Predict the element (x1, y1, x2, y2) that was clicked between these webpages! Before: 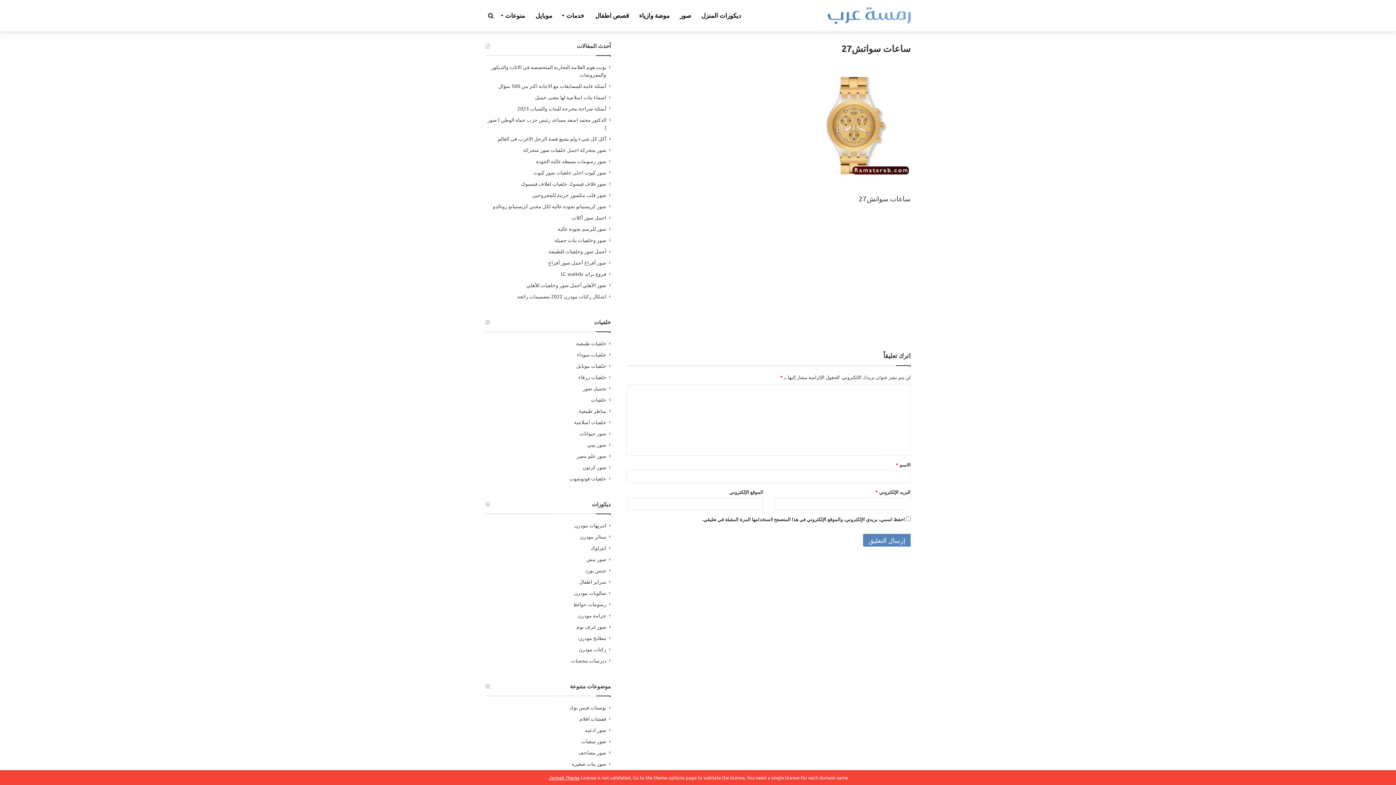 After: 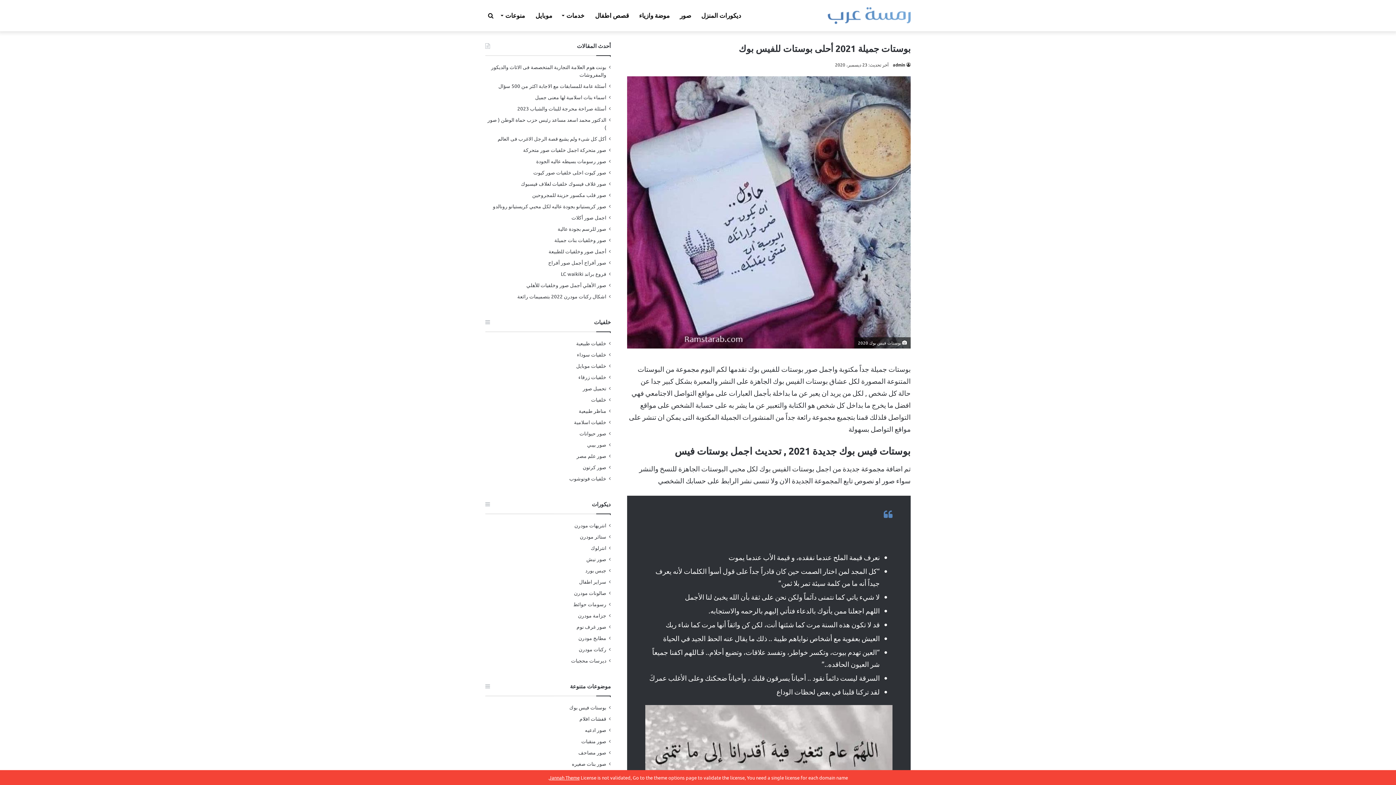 Action: label: بوستات فيس بوك bbox: (569, 704, 606, 710)